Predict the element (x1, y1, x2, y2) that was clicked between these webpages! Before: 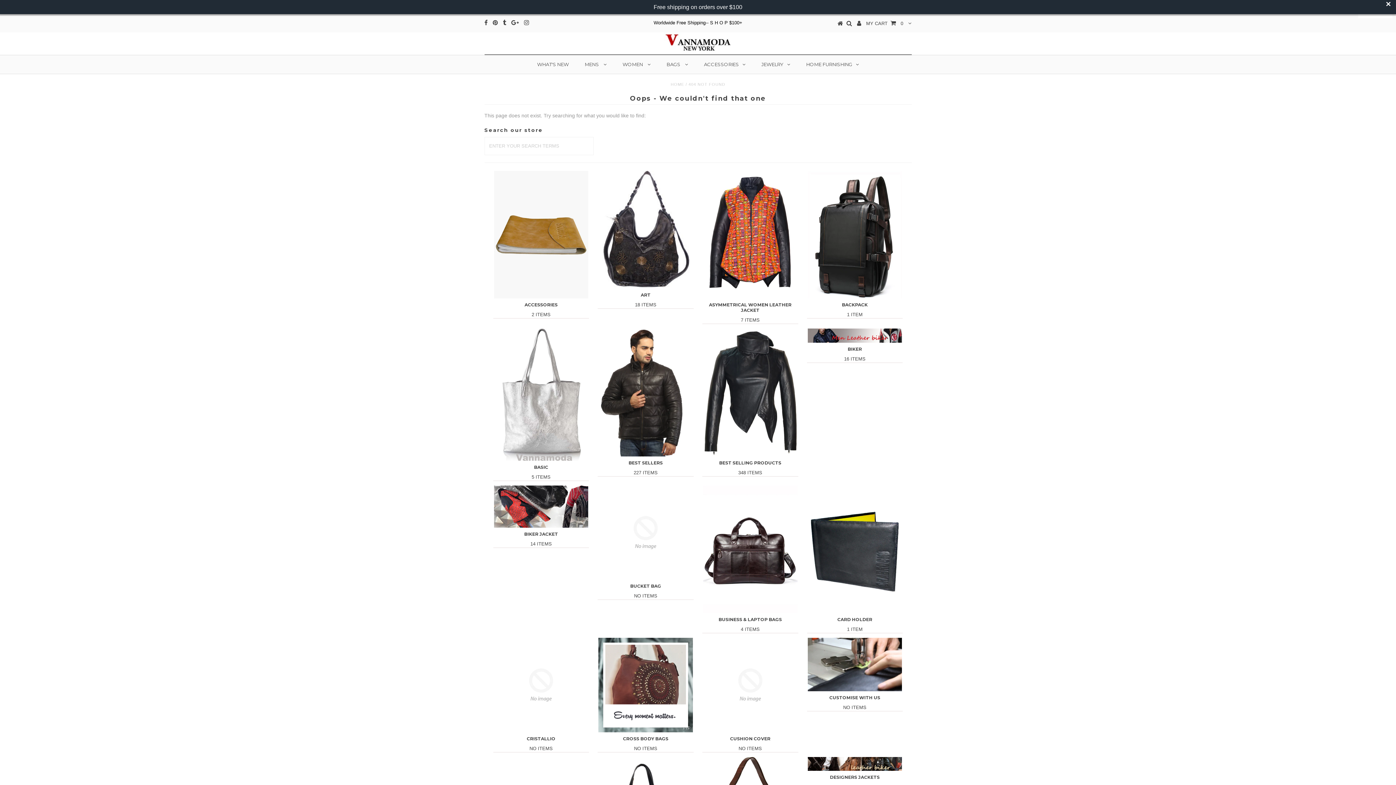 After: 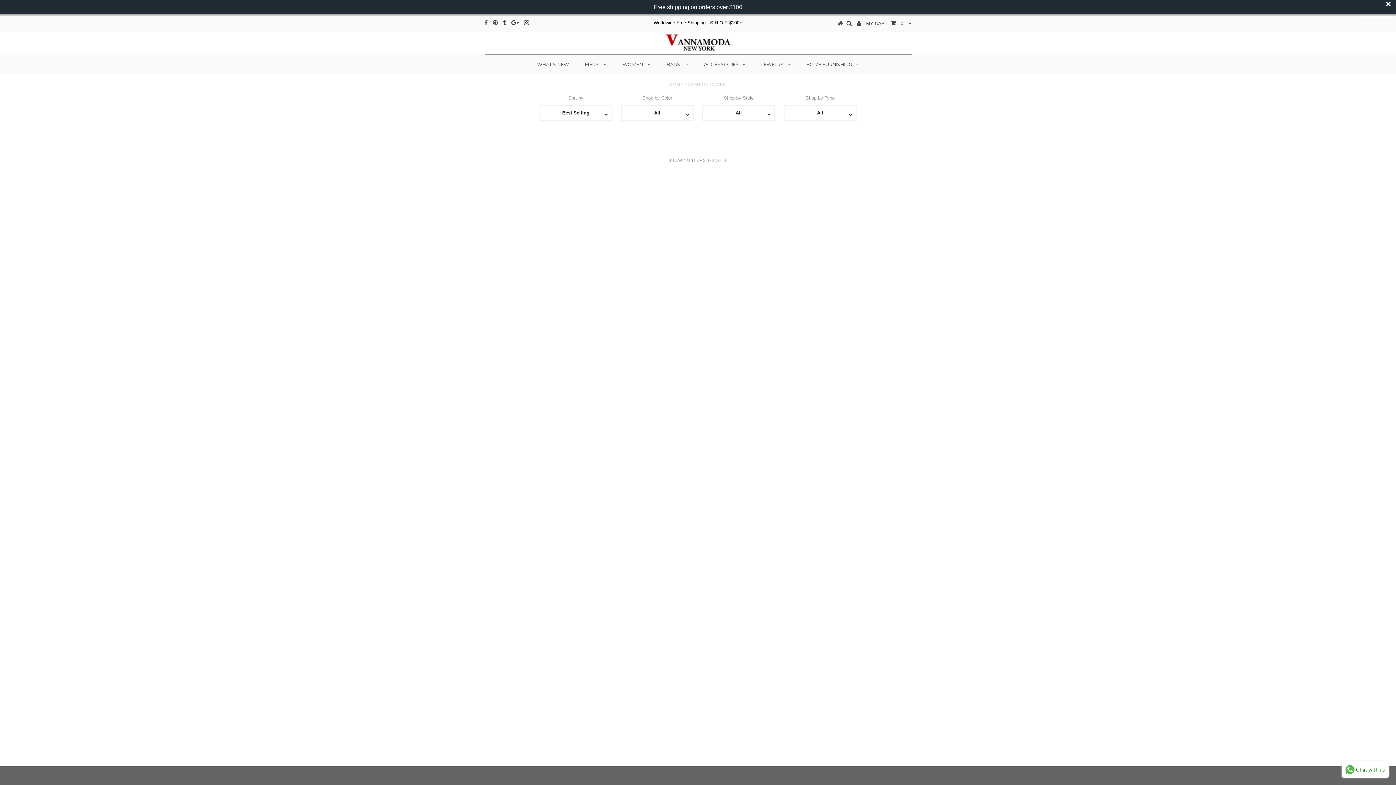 Action: bbox: (703, 638, 797, 732)